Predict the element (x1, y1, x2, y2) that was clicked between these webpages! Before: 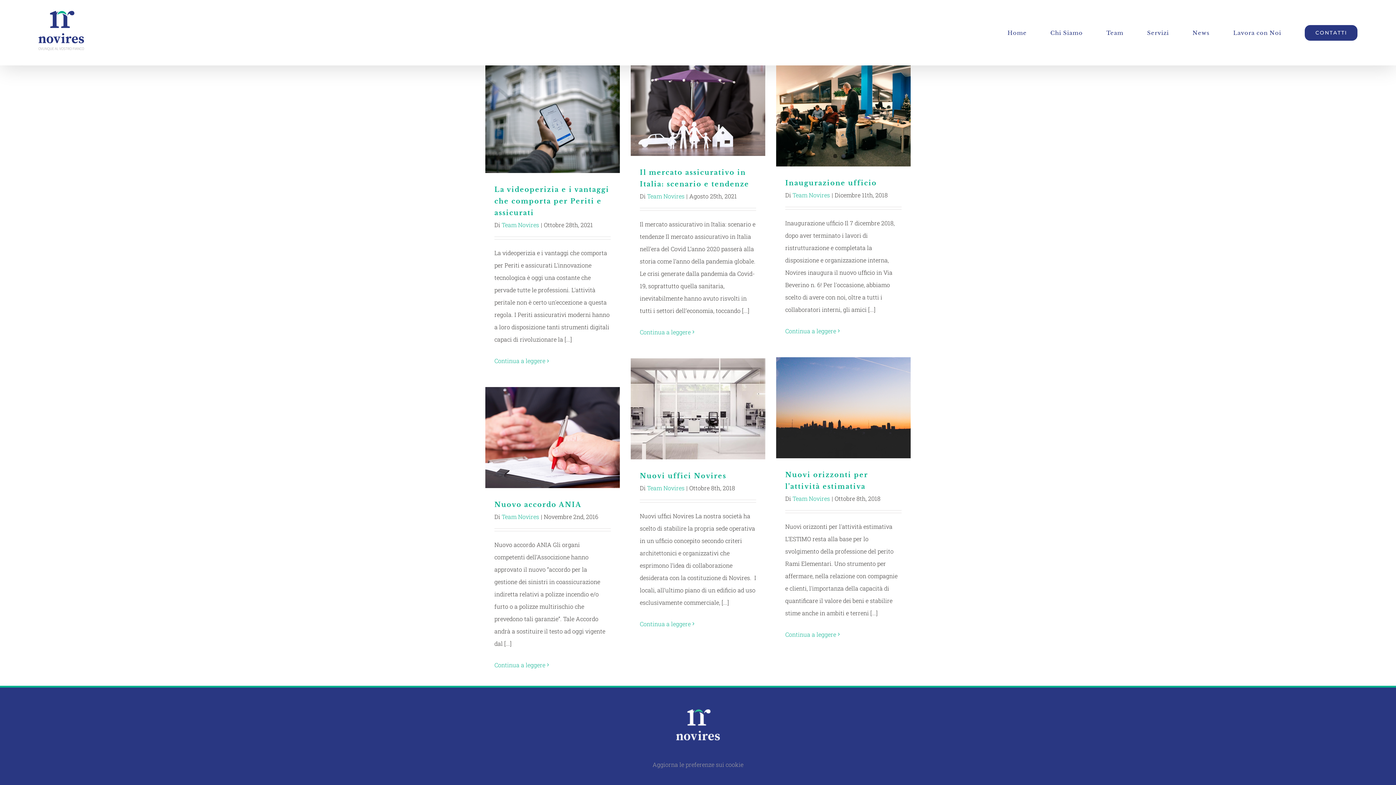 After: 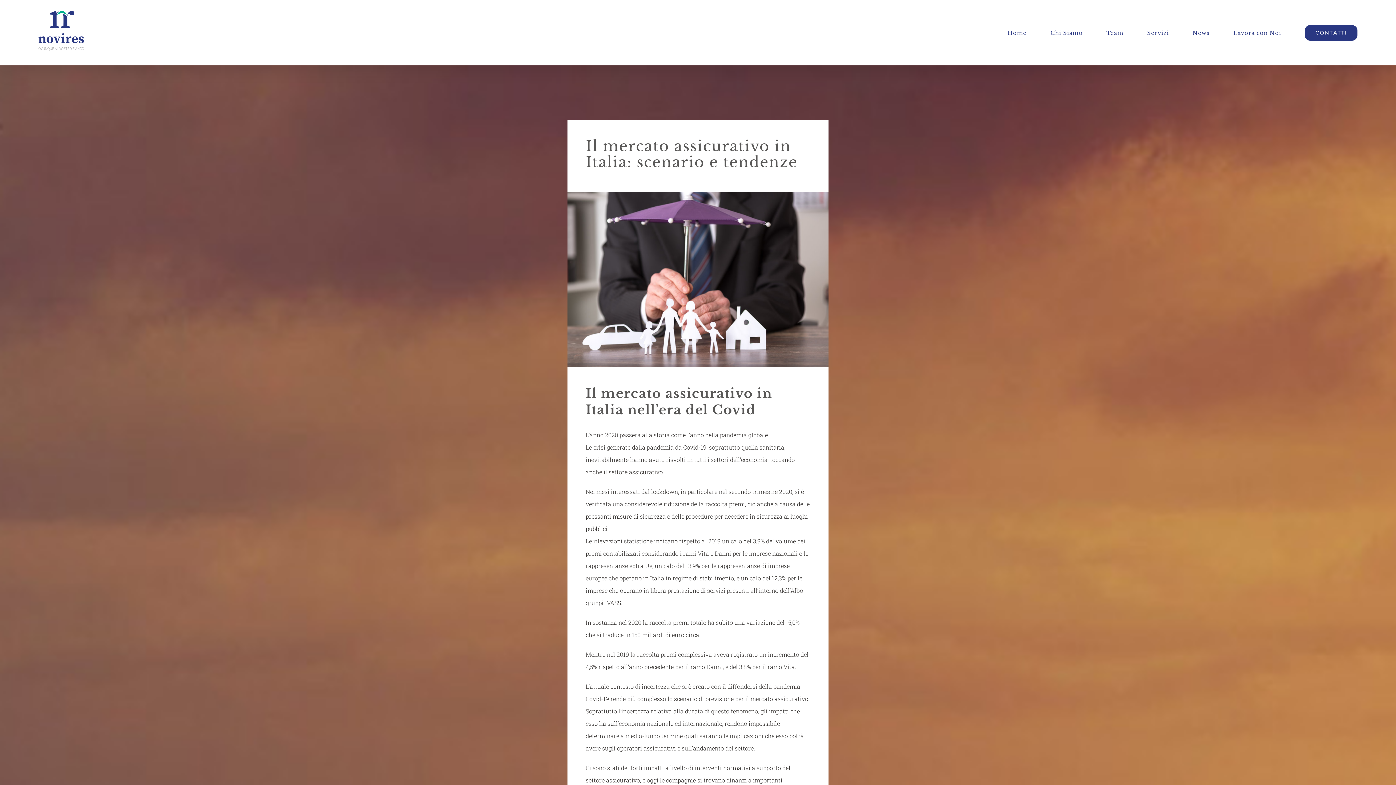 Action: label: More on Il mercato assicurativo in Italia: scenario e tendenze bbox: (640, 328, 690, 335)